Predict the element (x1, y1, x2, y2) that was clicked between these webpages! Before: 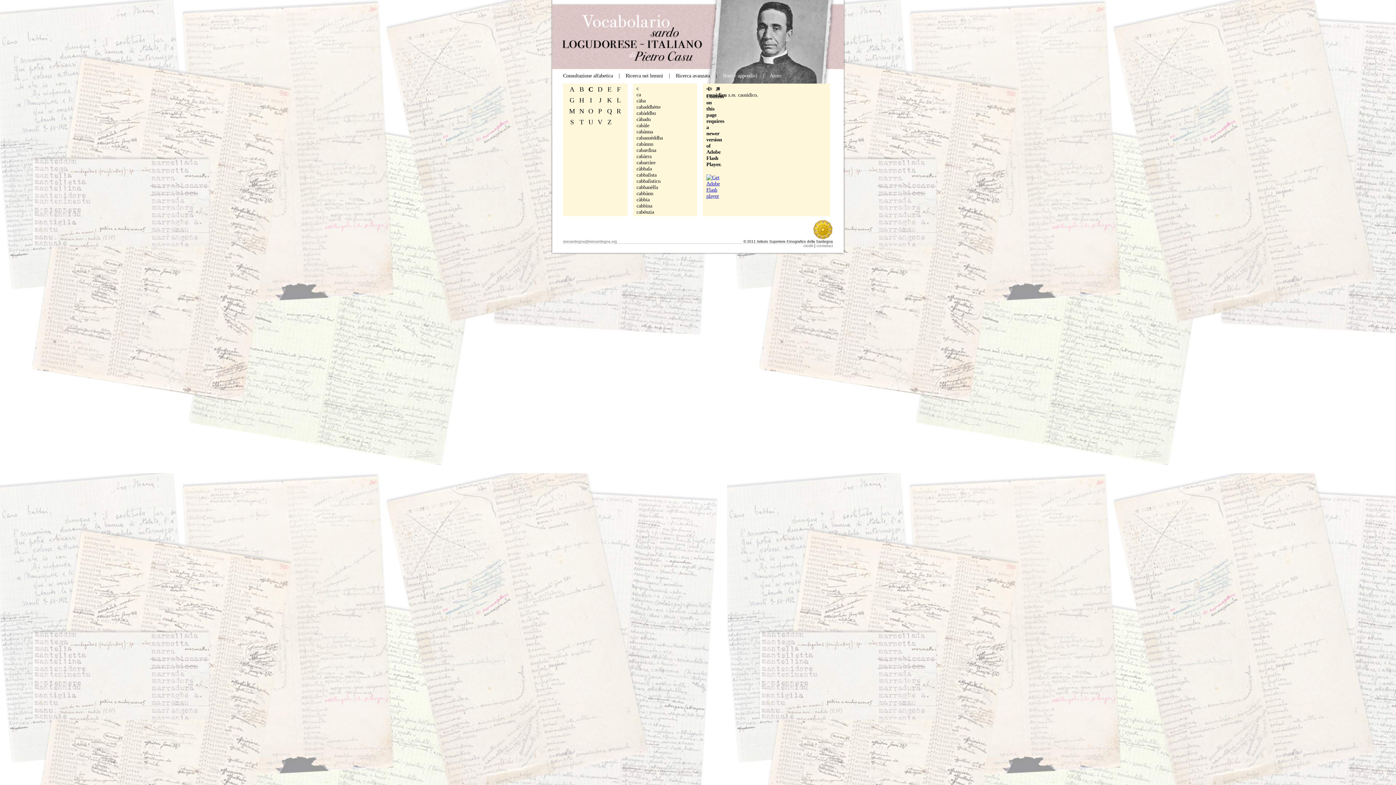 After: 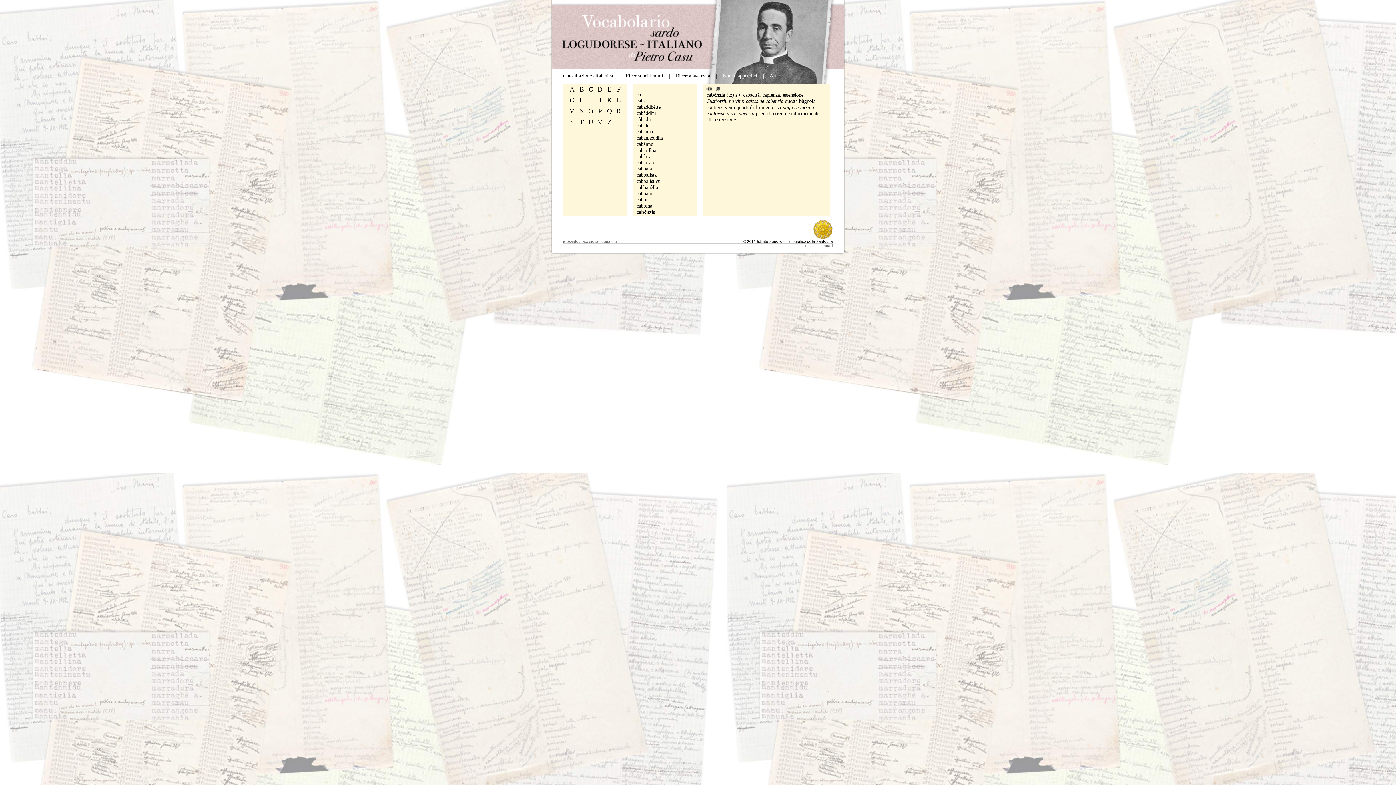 Action: bbox: (636, 209, 654, 214) label: cabénzia